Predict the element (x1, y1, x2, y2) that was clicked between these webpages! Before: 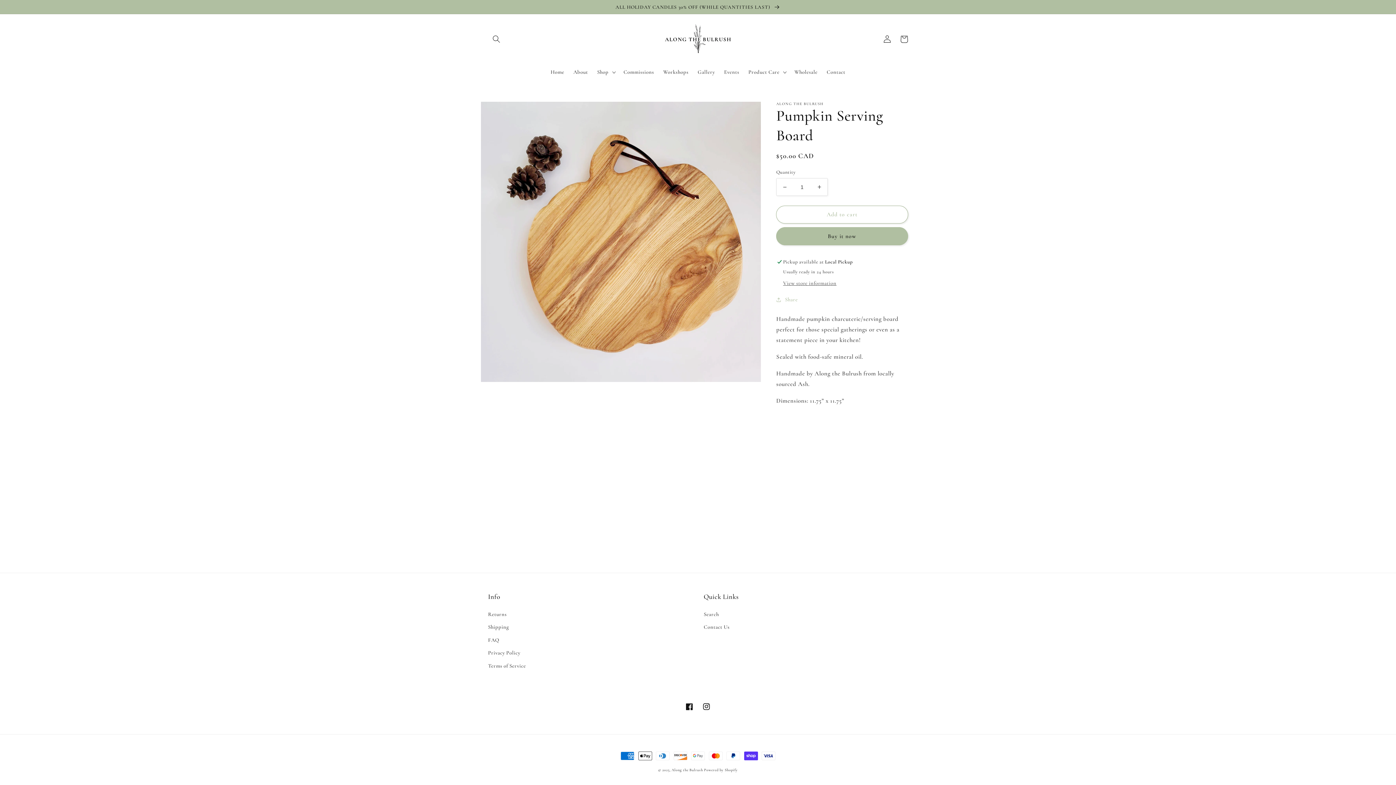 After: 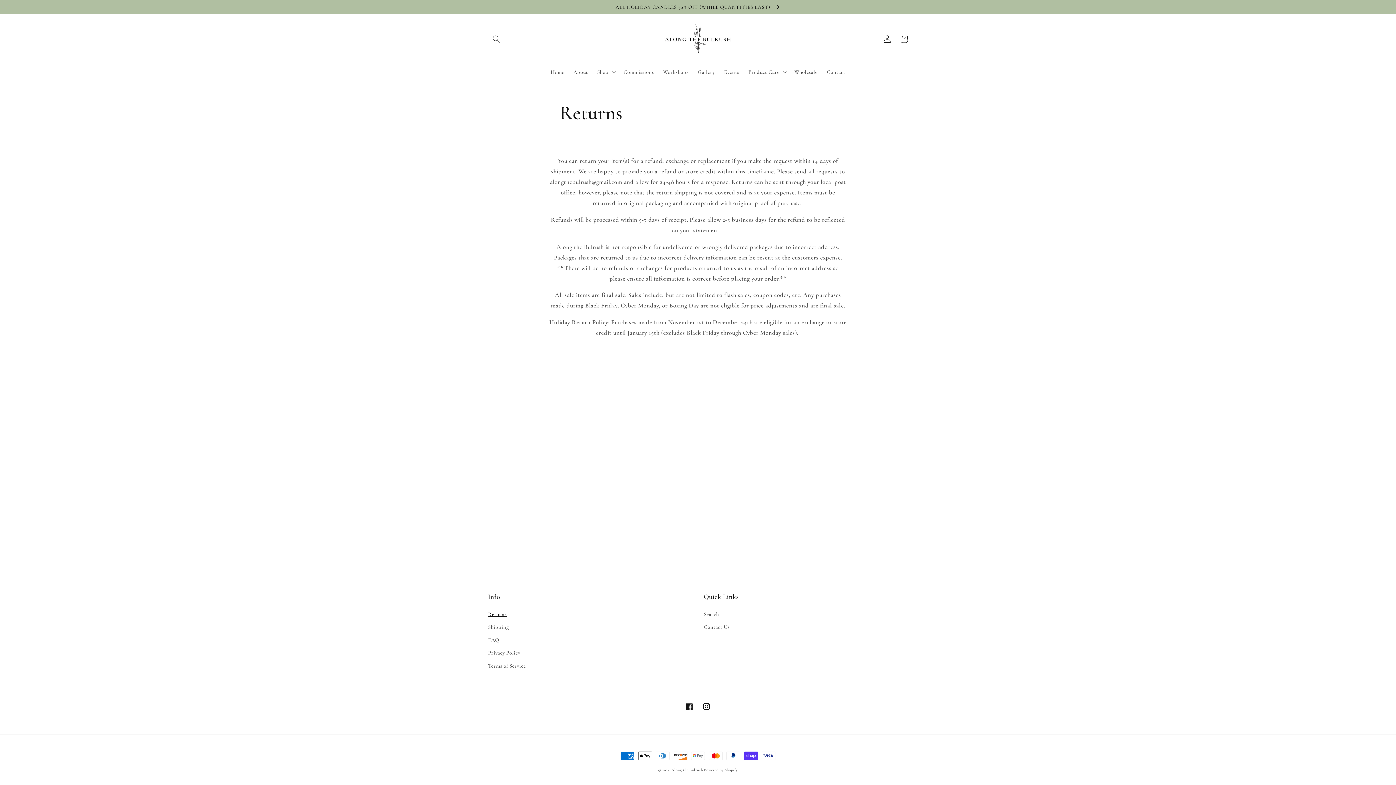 Action: bbox: (488, 610, 506, 621) label: Returns